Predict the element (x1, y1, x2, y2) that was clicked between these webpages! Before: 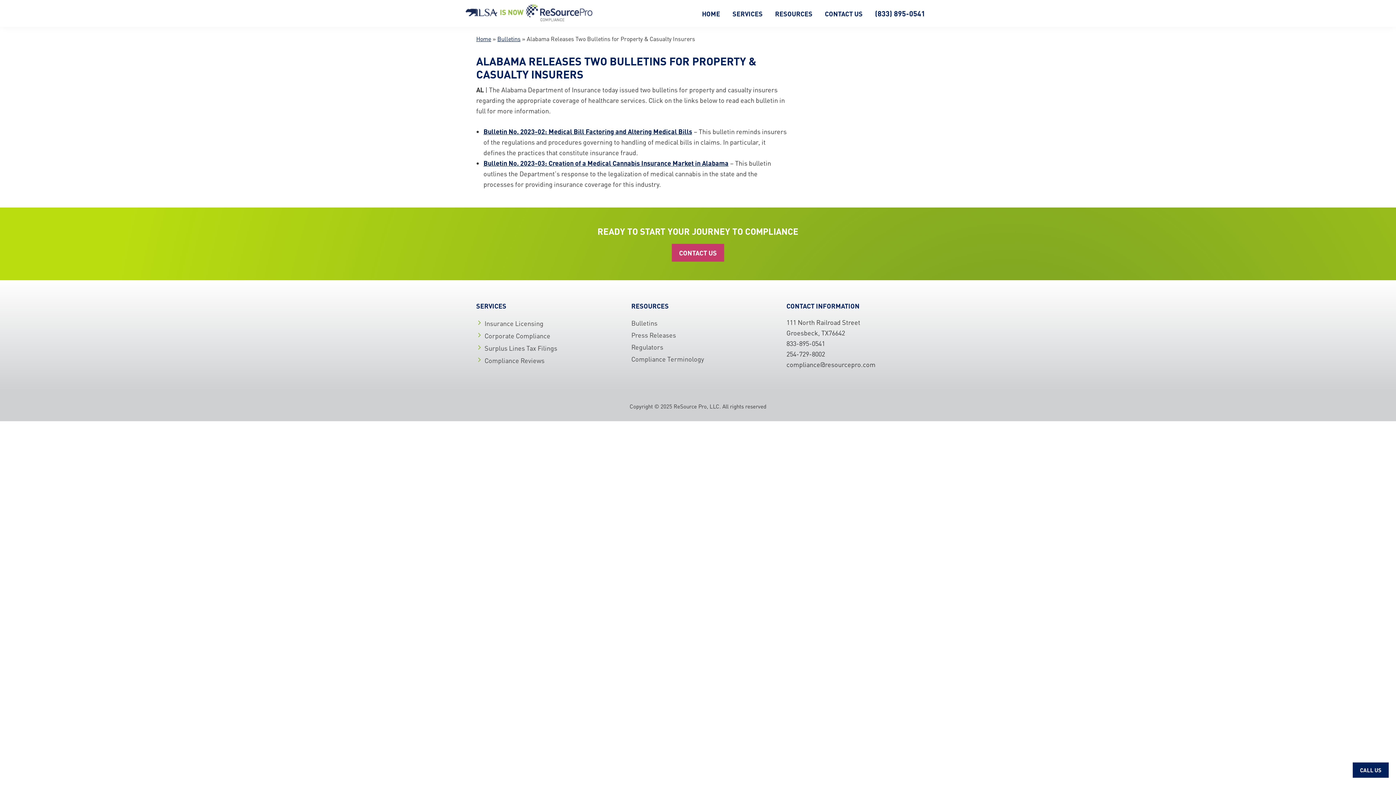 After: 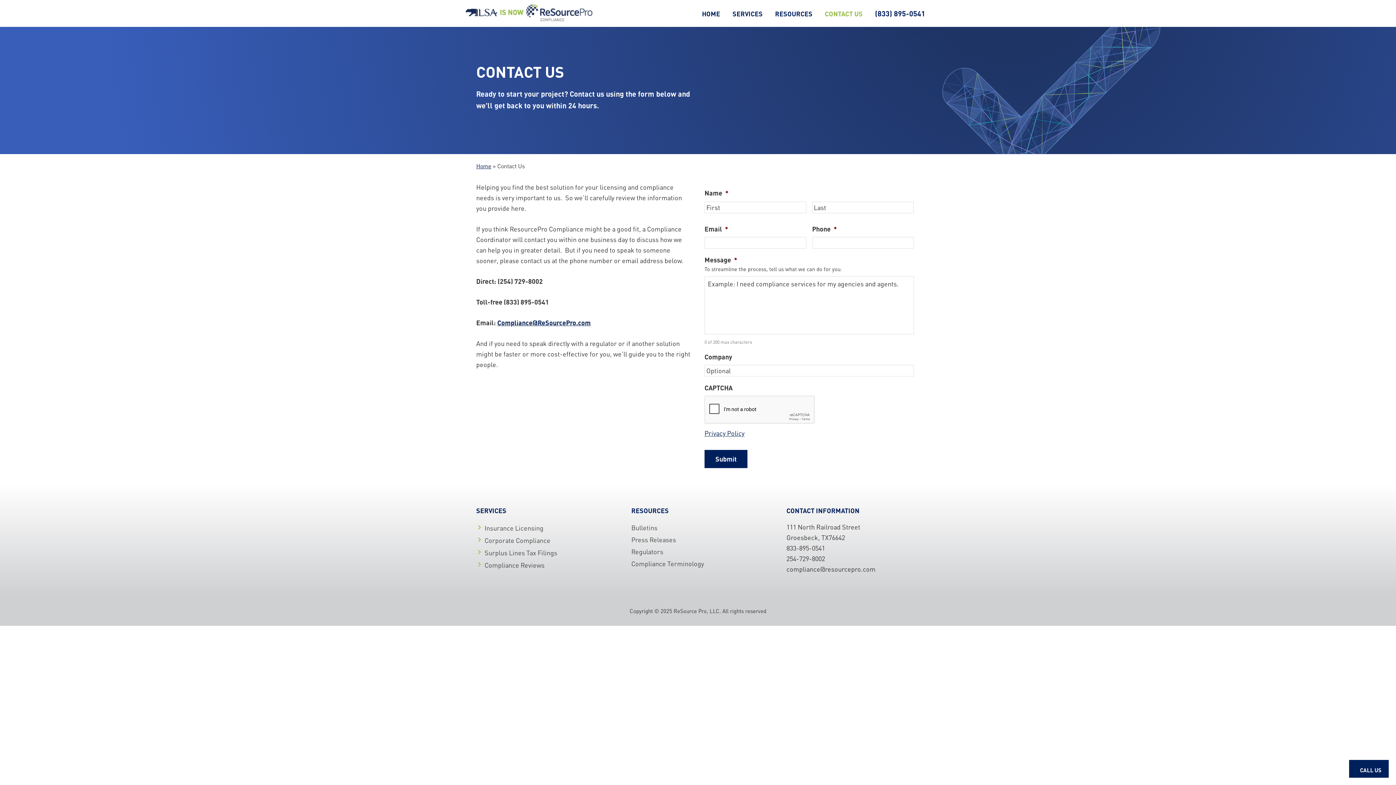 Action: bbox: (819, 6, 868, 21) label: CONTACT US